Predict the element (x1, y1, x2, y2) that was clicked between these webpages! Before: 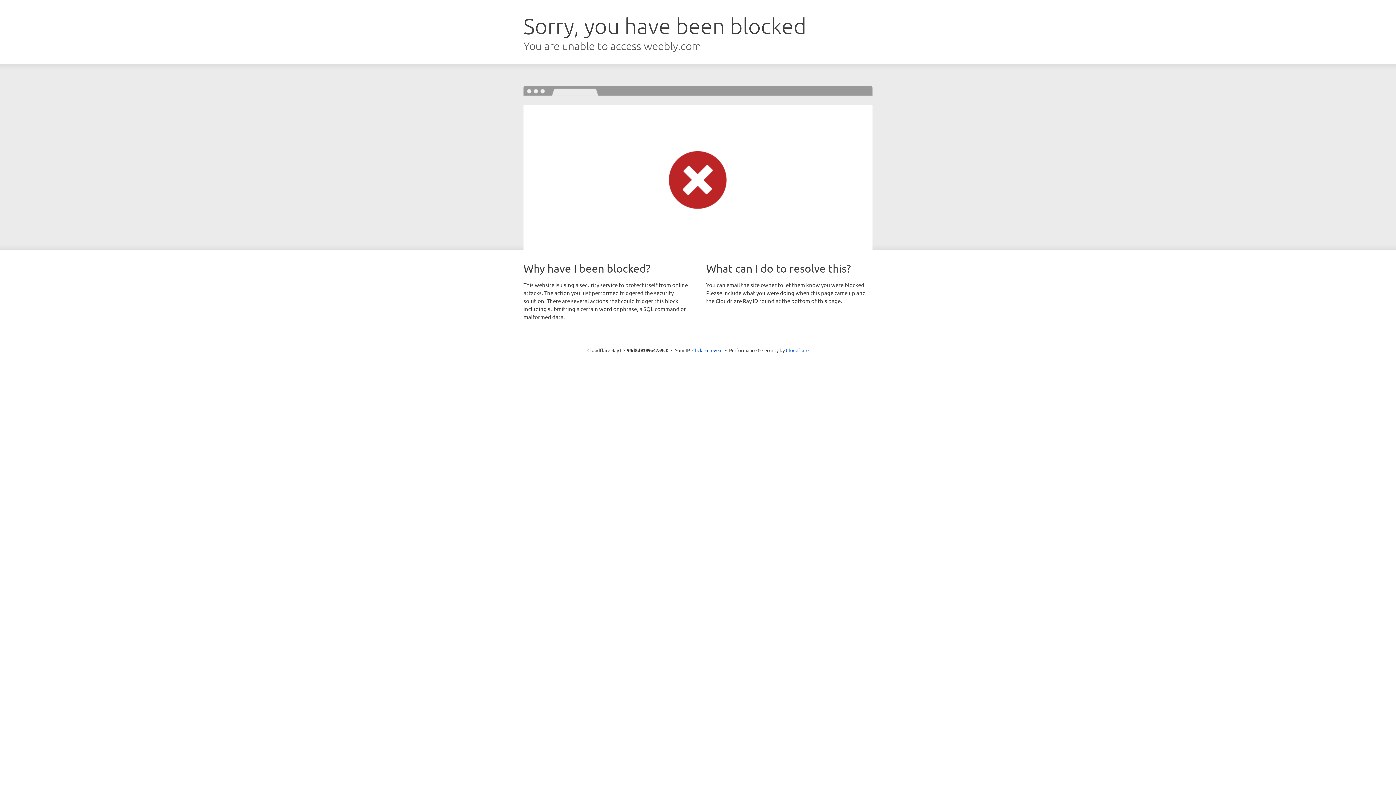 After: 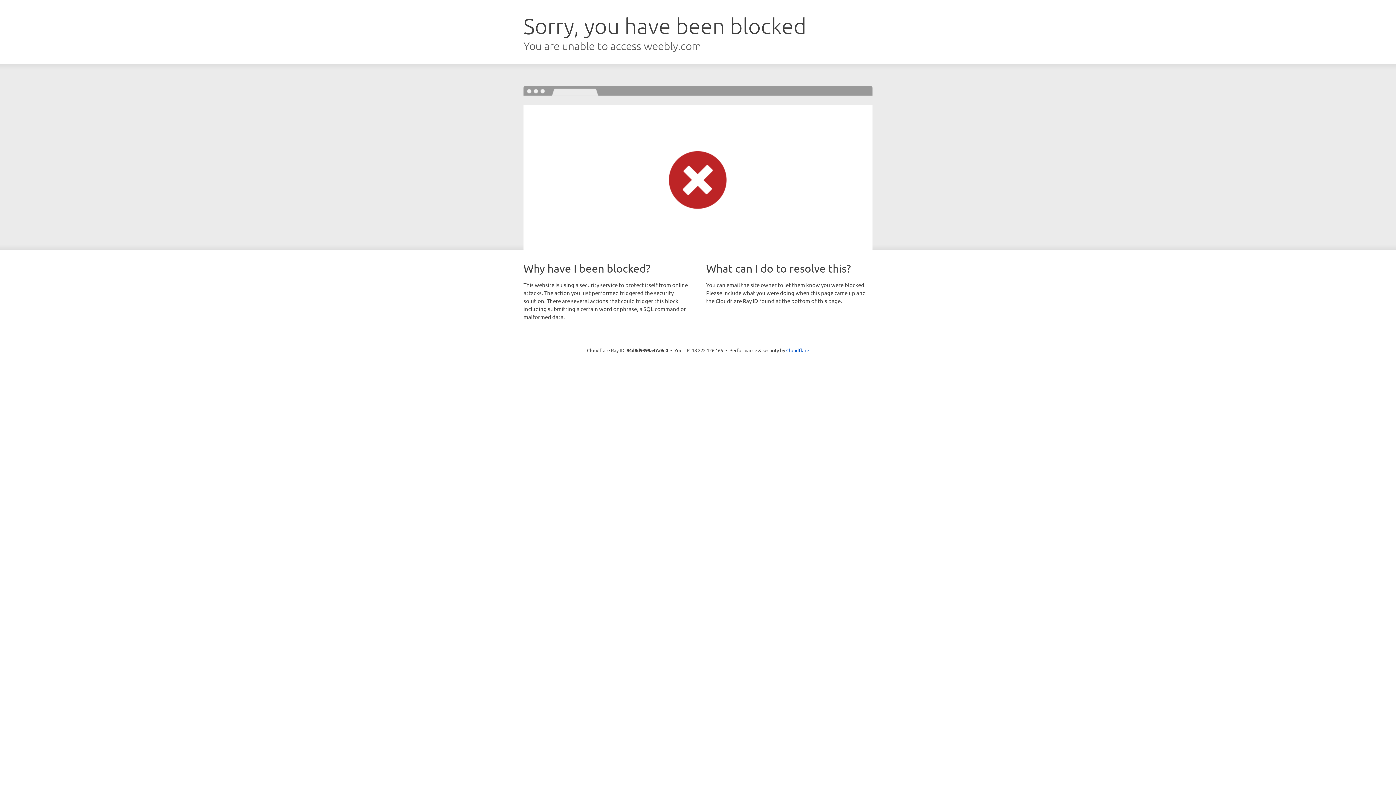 Action: bbox: (692, 346, 722, 353) label: Click to reveal